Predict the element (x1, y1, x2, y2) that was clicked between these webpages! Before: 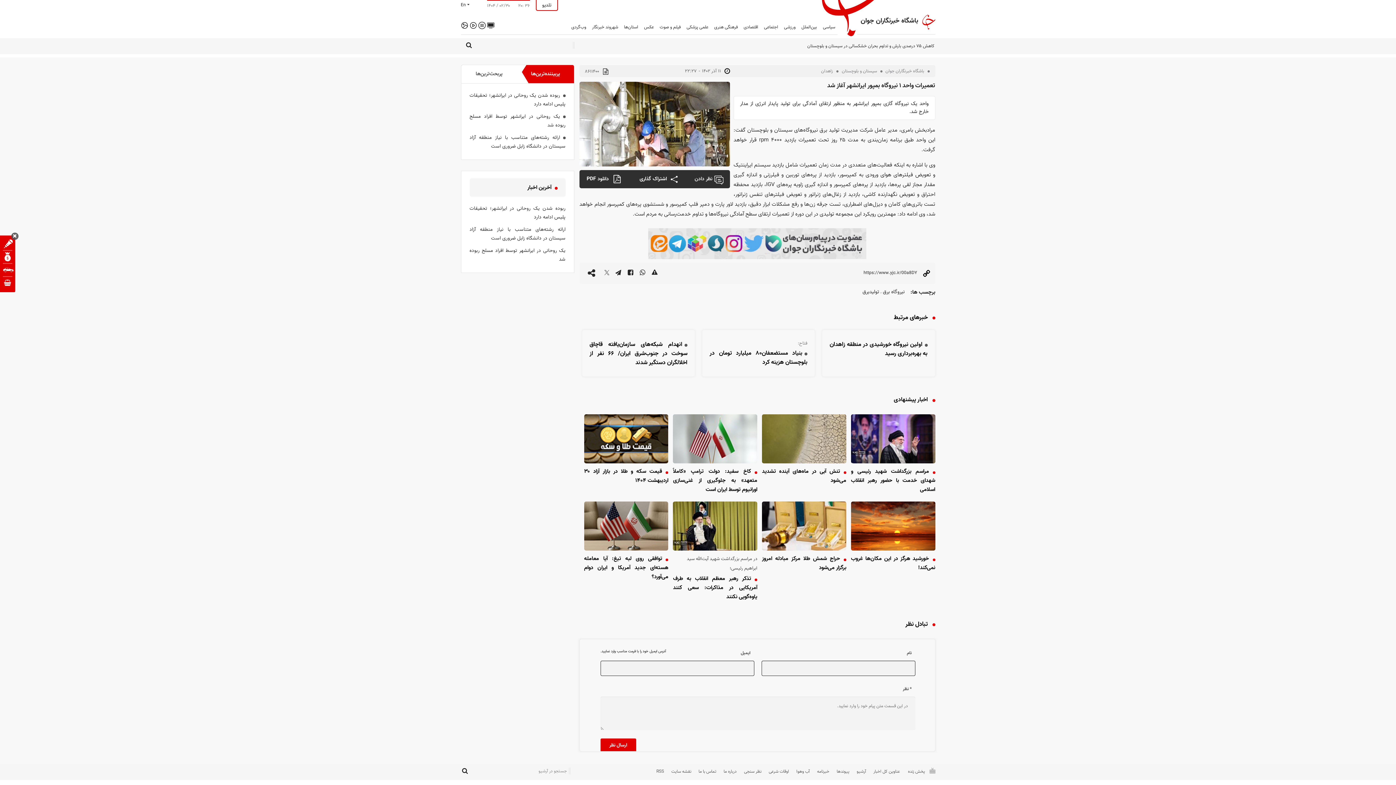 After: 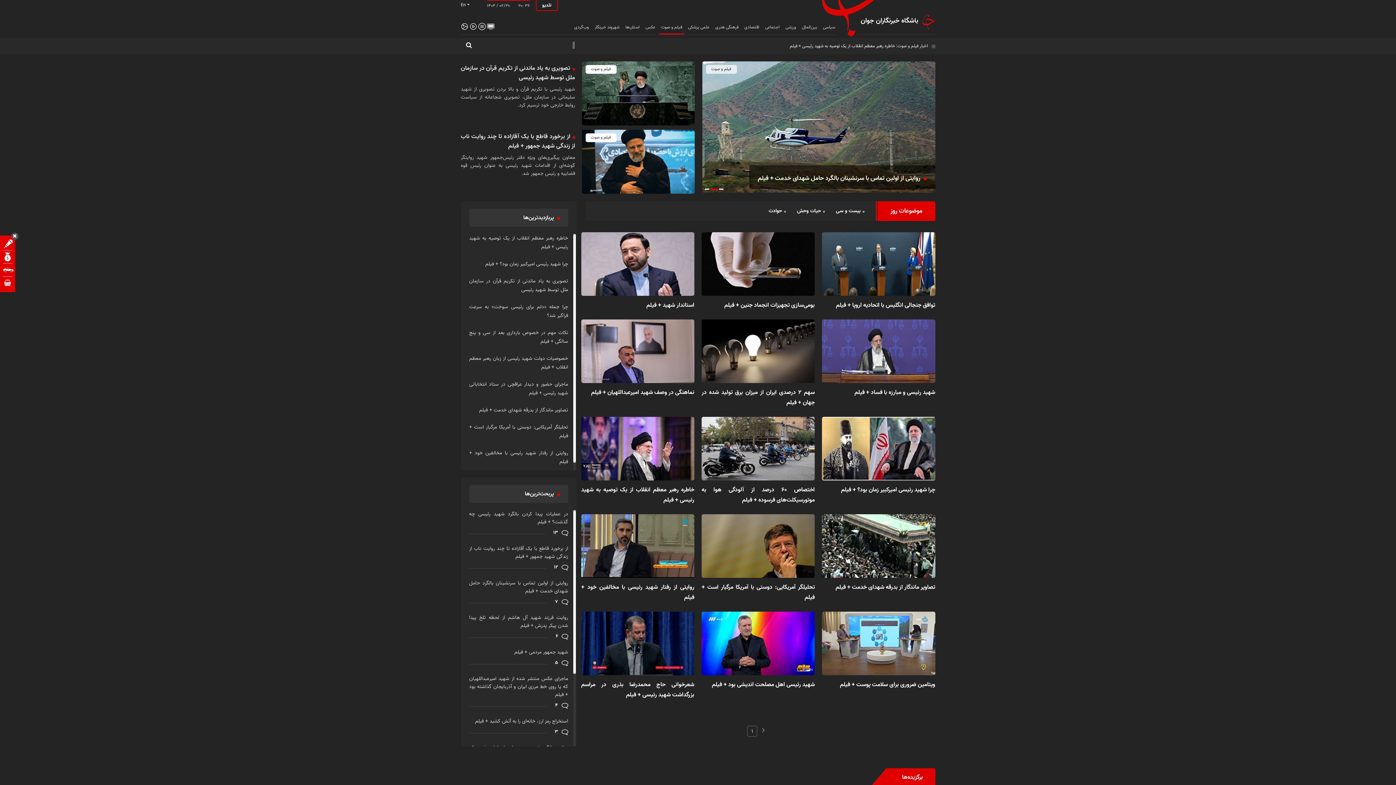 Action: bbox: (657, 21, 683, 34) label: فیلم و صوت